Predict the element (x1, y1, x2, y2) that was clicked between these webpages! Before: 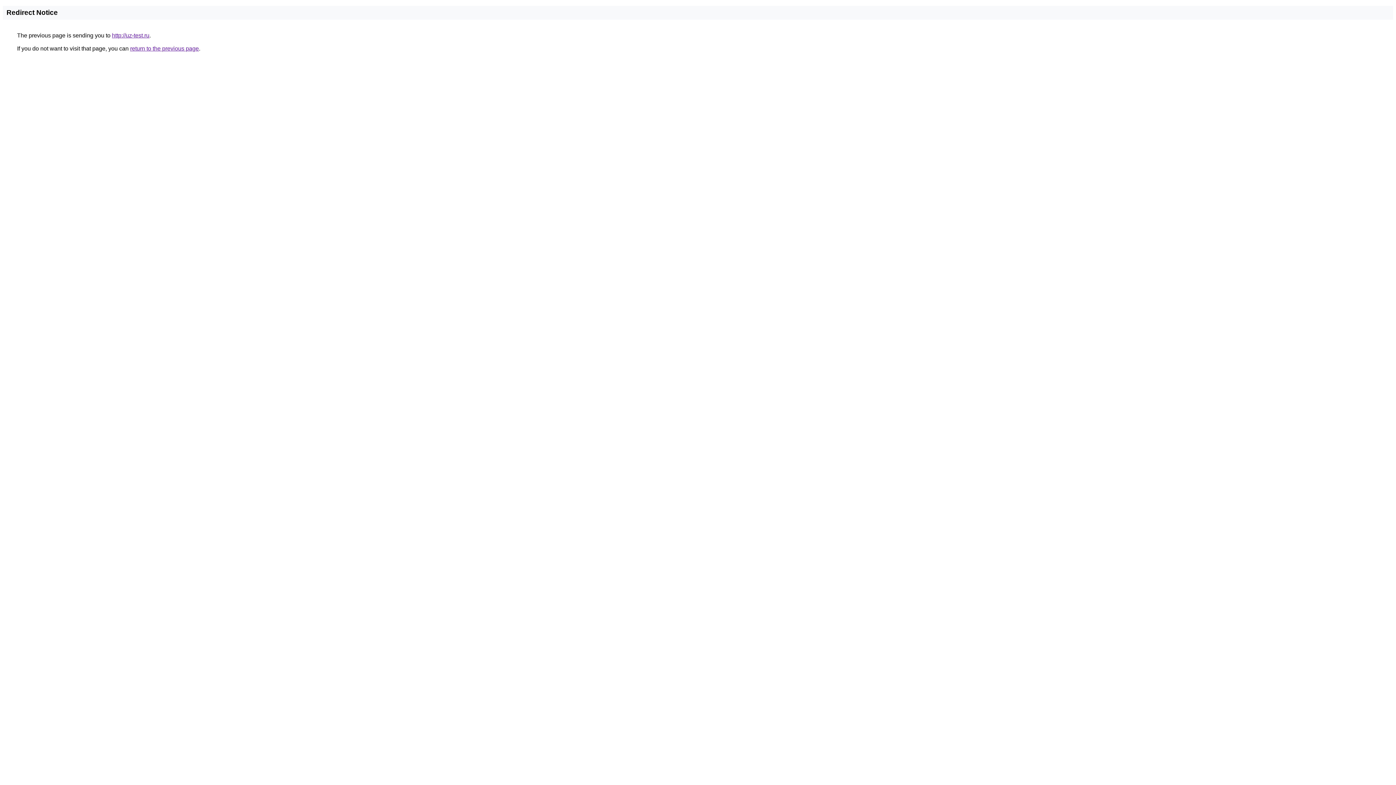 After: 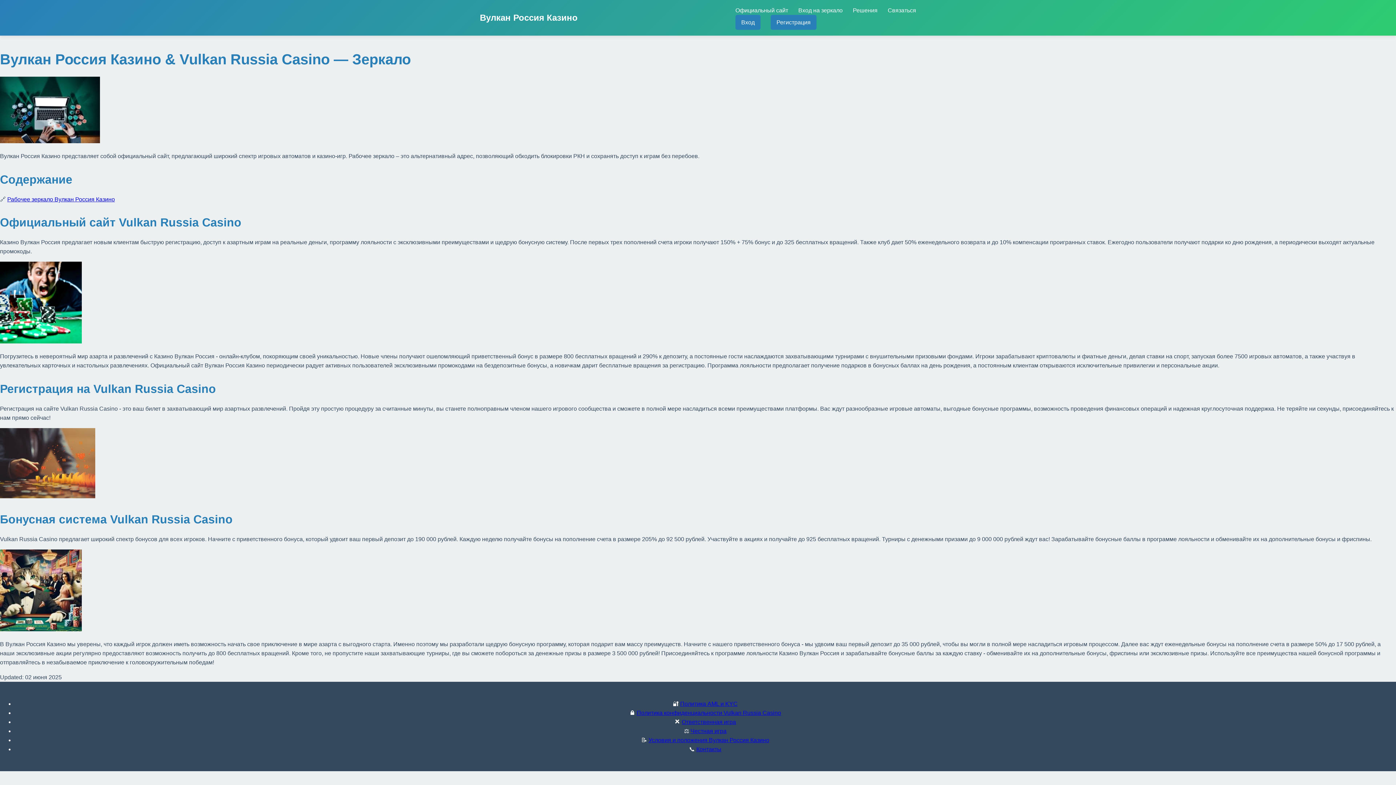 Action: bbox: (112, 32, 149, 38) label: http://uz-test.ru